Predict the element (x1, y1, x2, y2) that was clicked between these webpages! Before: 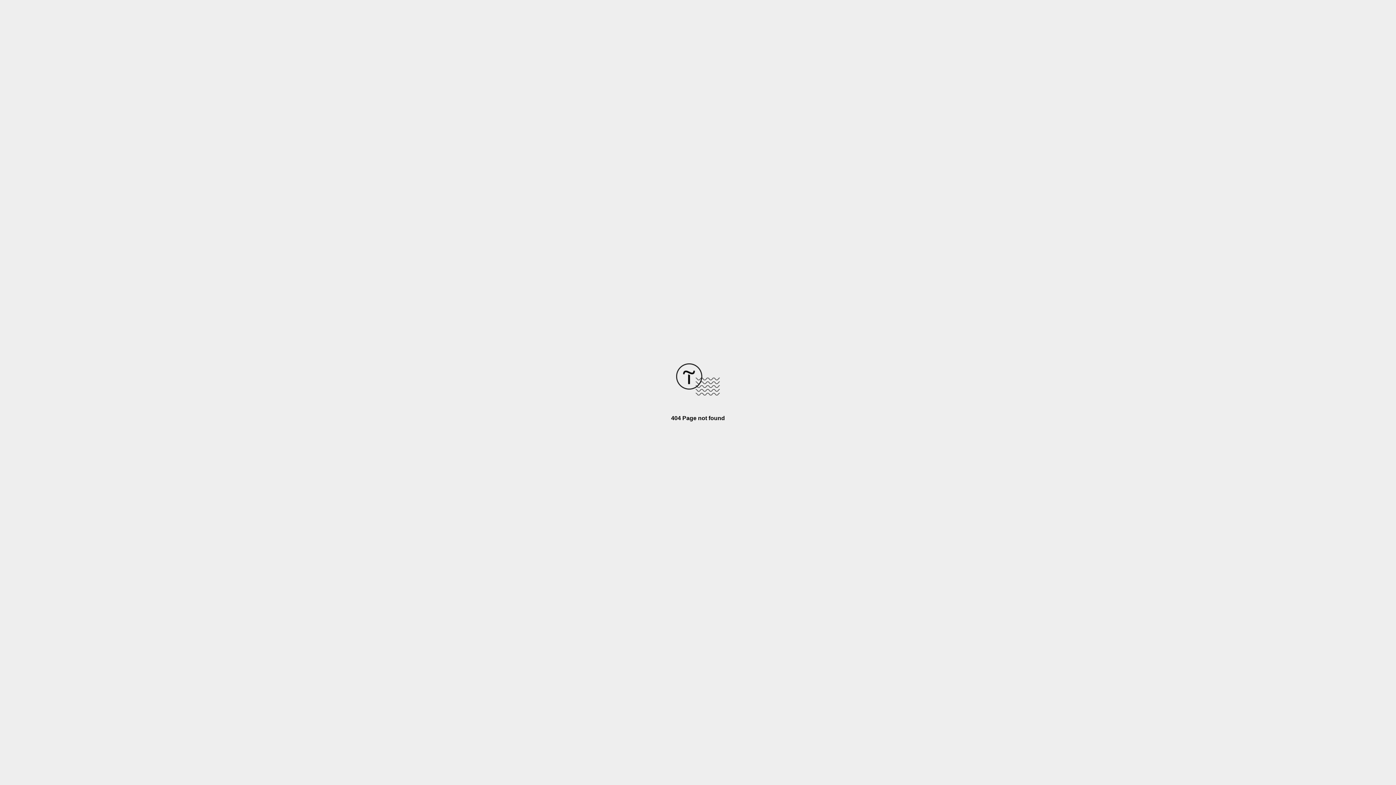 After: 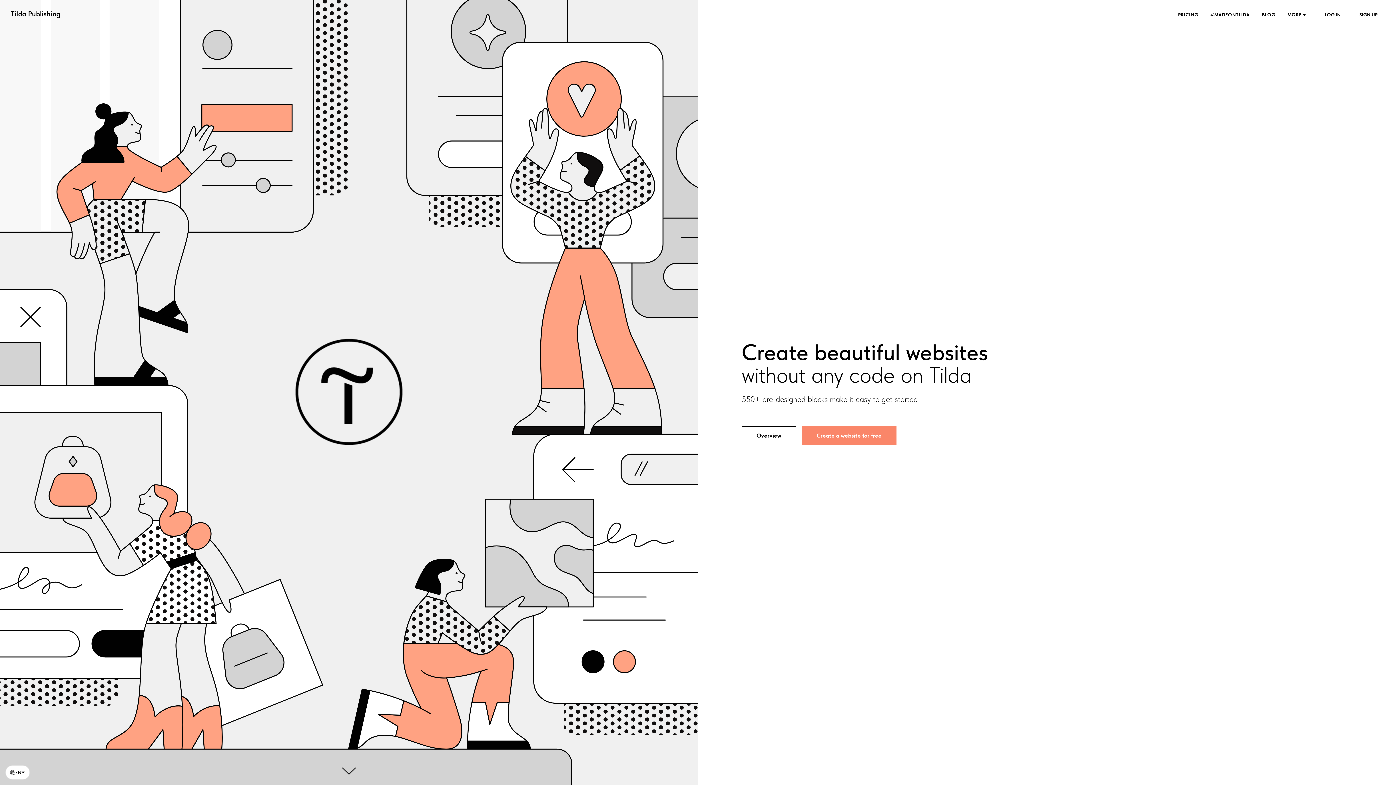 Action: bbox: (676, 390, 720, 396)